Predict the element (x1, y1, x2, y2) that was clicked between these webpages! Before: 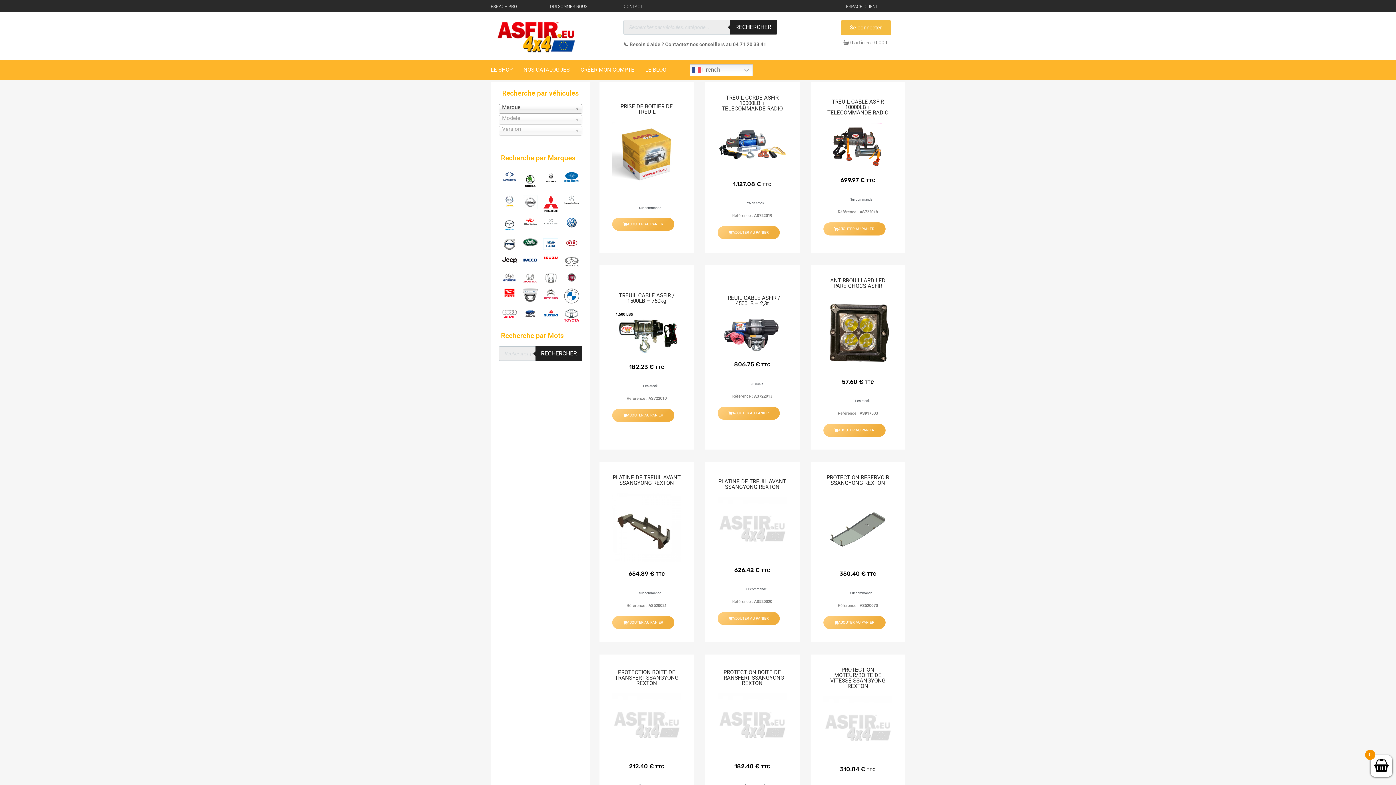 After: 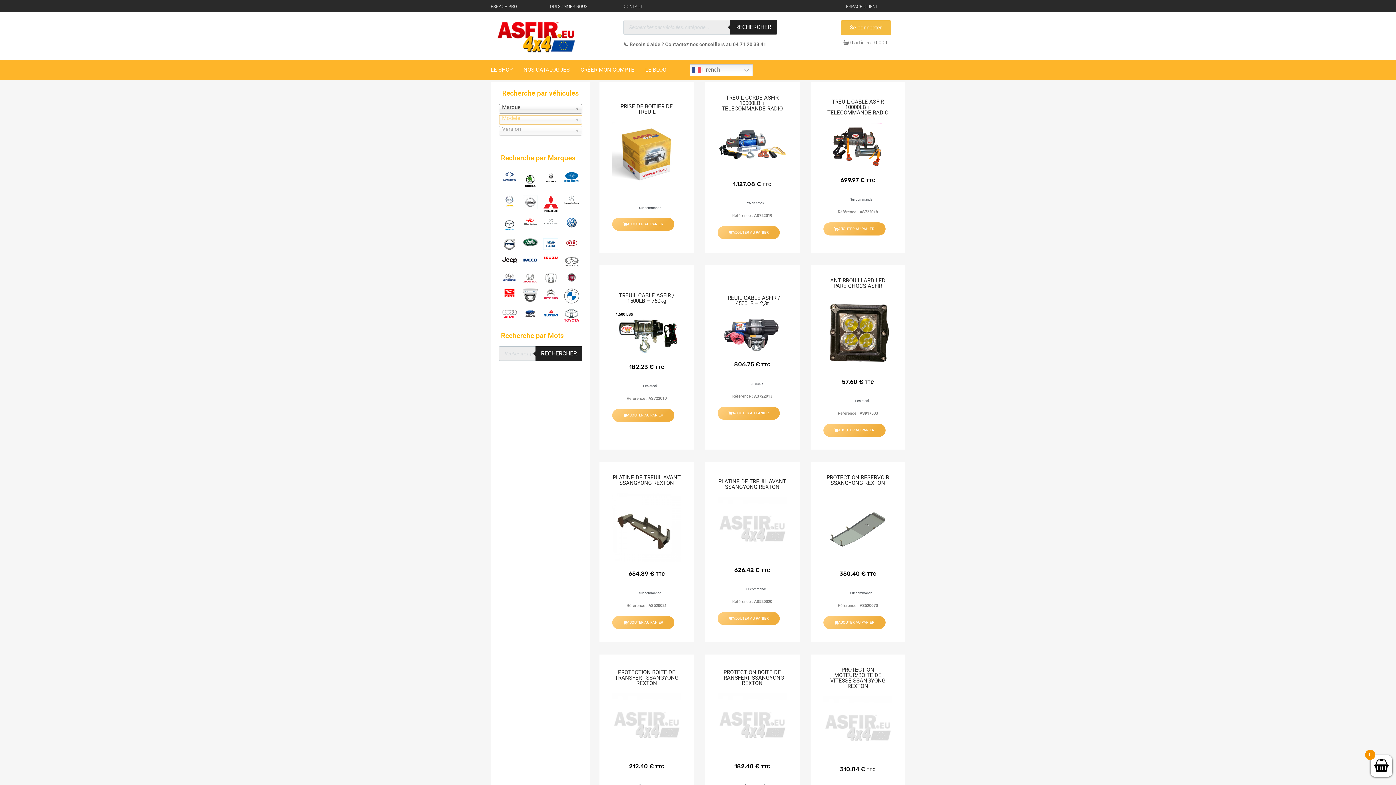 Action: label: Modele bbox: (498, 115, 582, 124)